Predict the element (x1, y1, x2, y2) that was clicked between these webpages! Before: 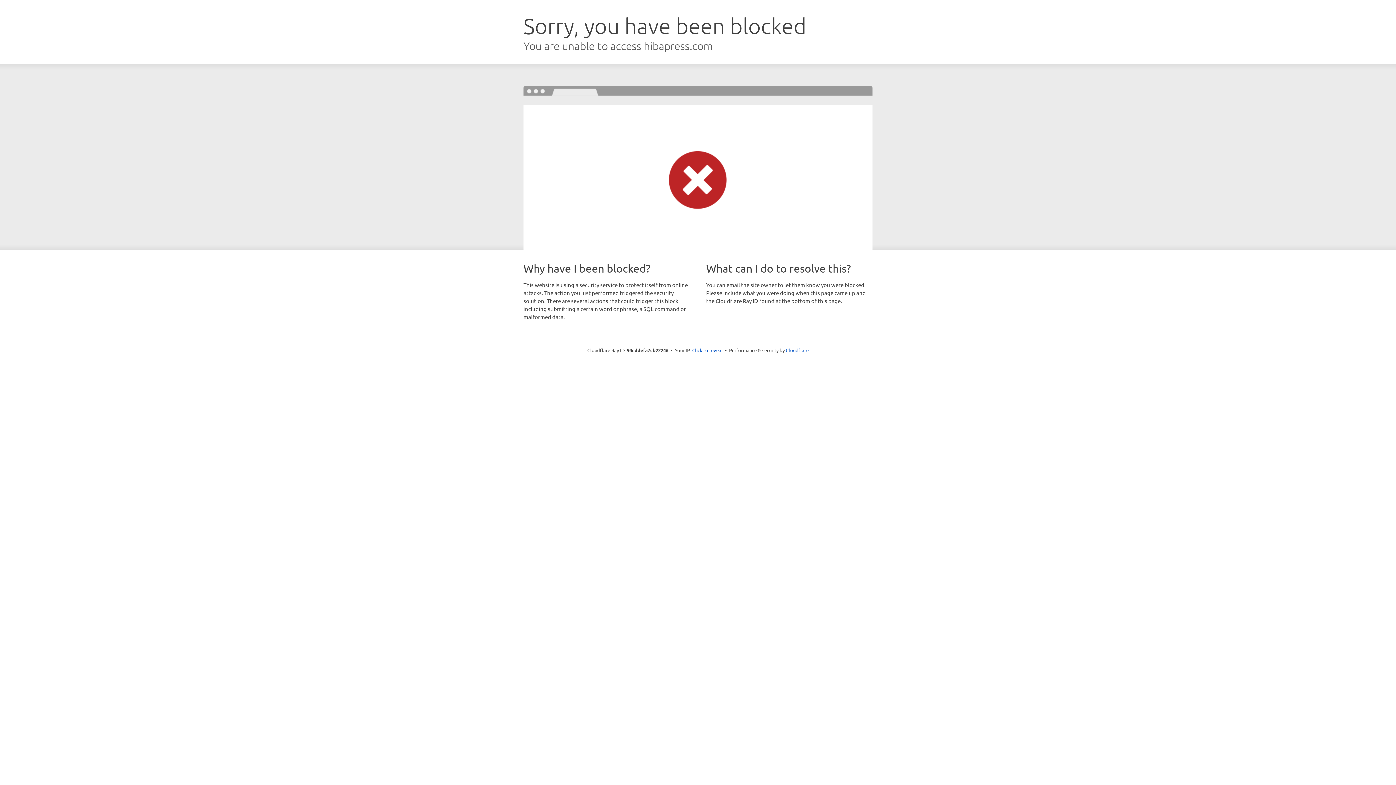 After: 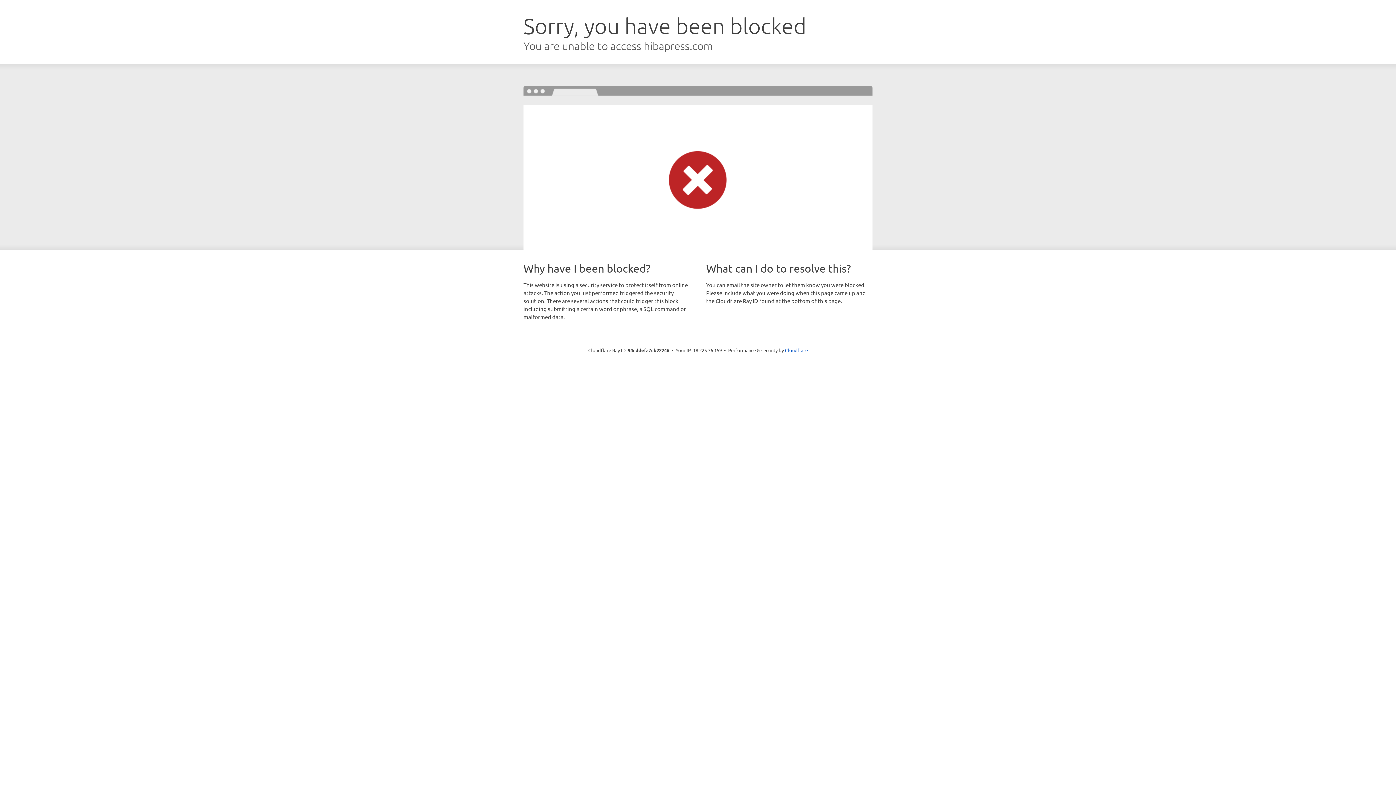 Action: bbox: (692, 346, 722, 353) label: Click to reveal